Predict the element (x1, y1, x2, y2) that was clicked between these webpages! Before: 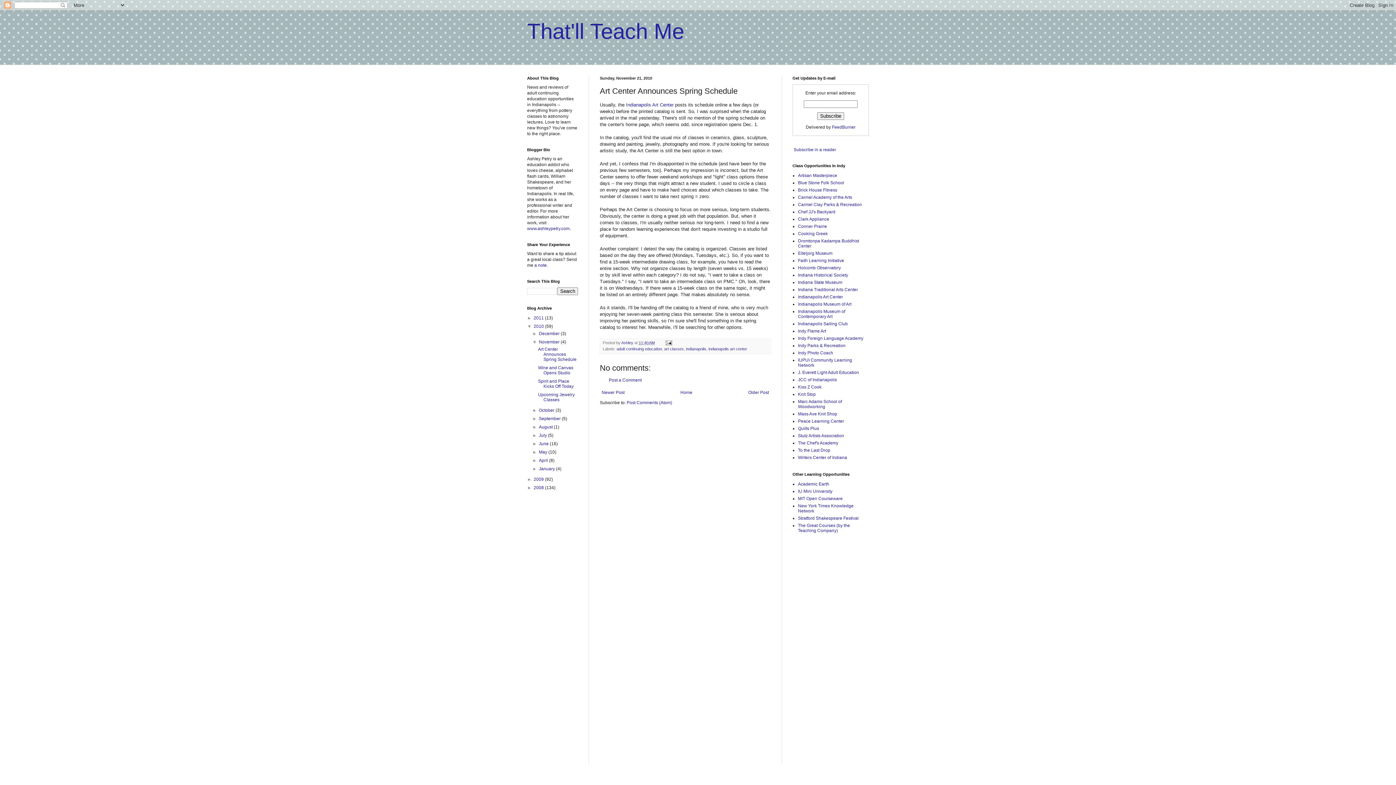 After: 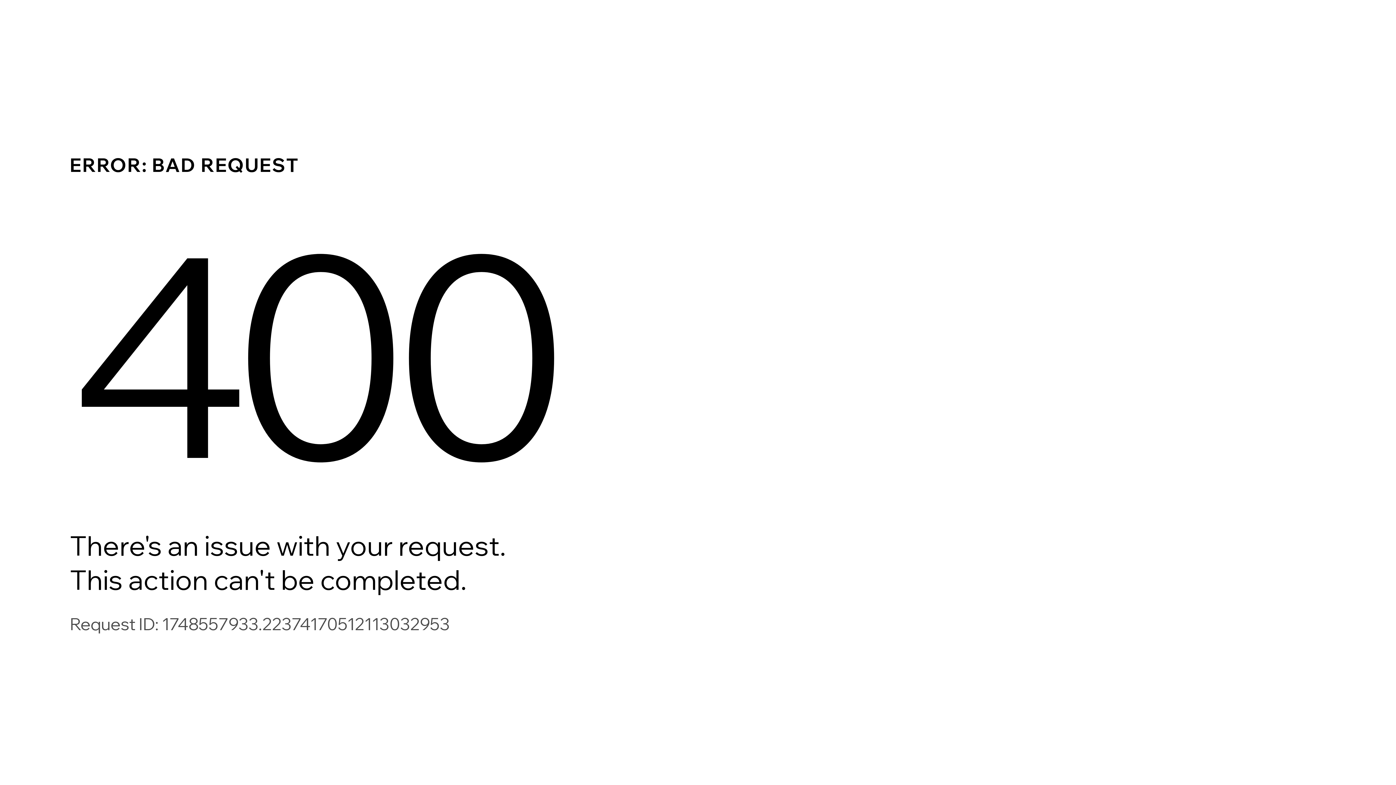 Action: bbox: (798, 370, 859, 375) label: J. Everett Light Adult Education